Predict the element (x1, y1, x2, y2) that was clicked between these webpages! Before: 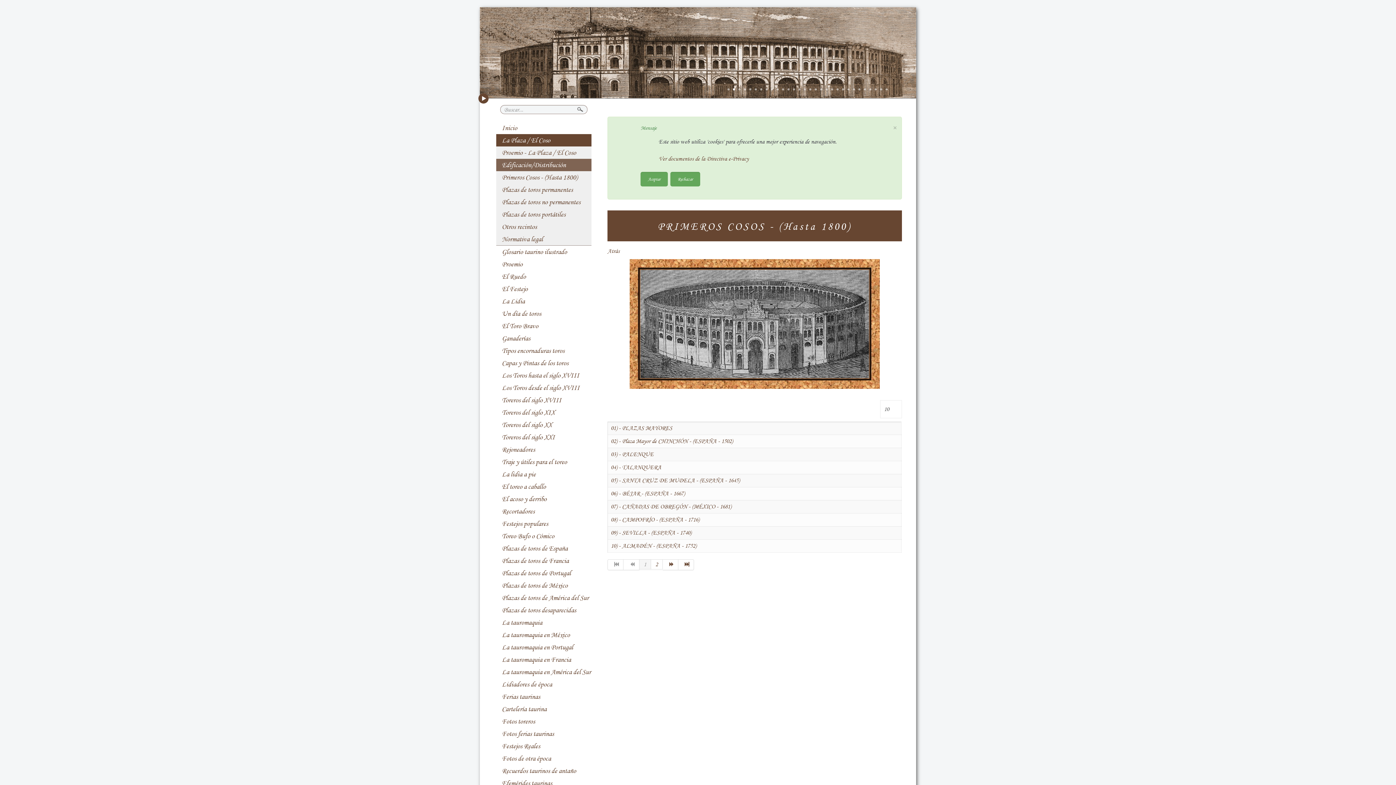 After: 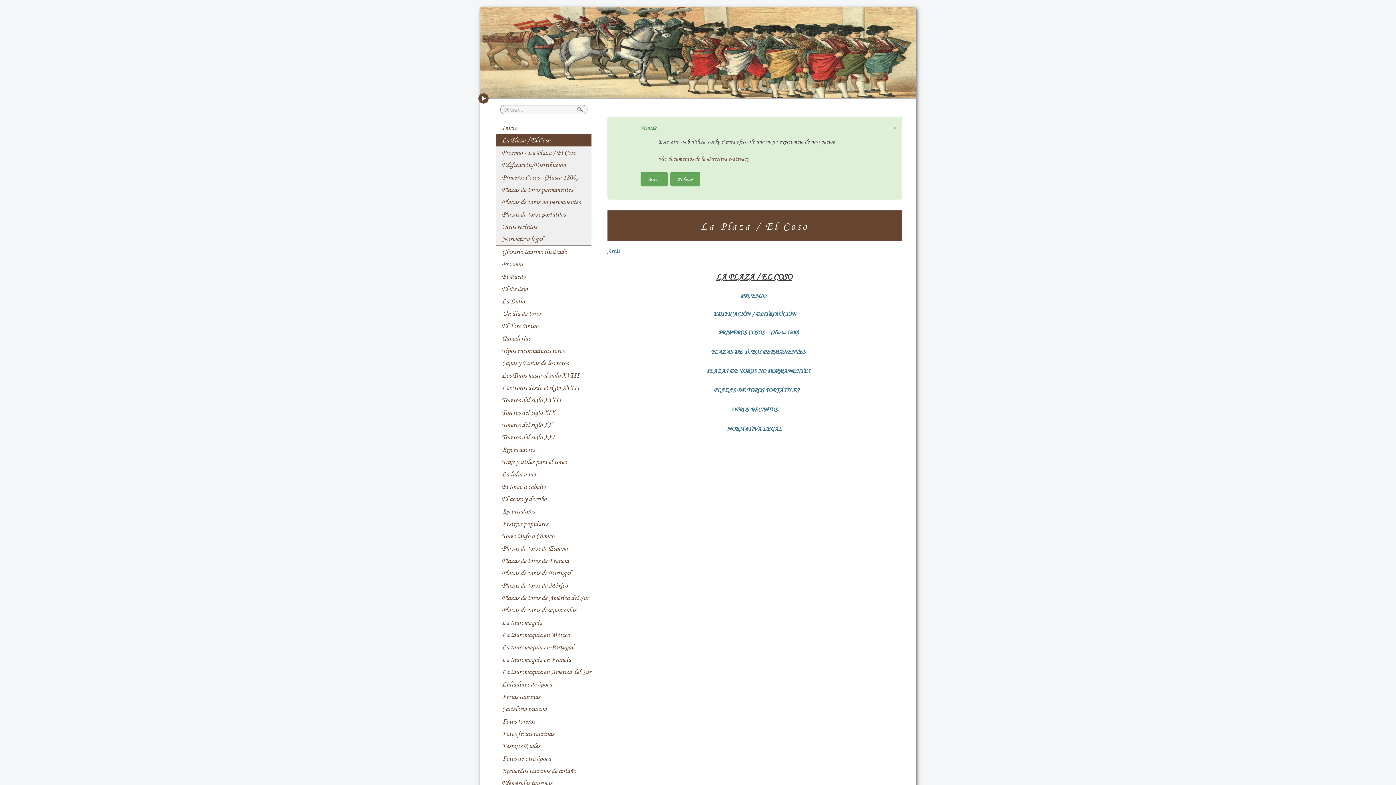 Action: bbox: (496, 134, 591, 146) label: La Plaza / El Coso